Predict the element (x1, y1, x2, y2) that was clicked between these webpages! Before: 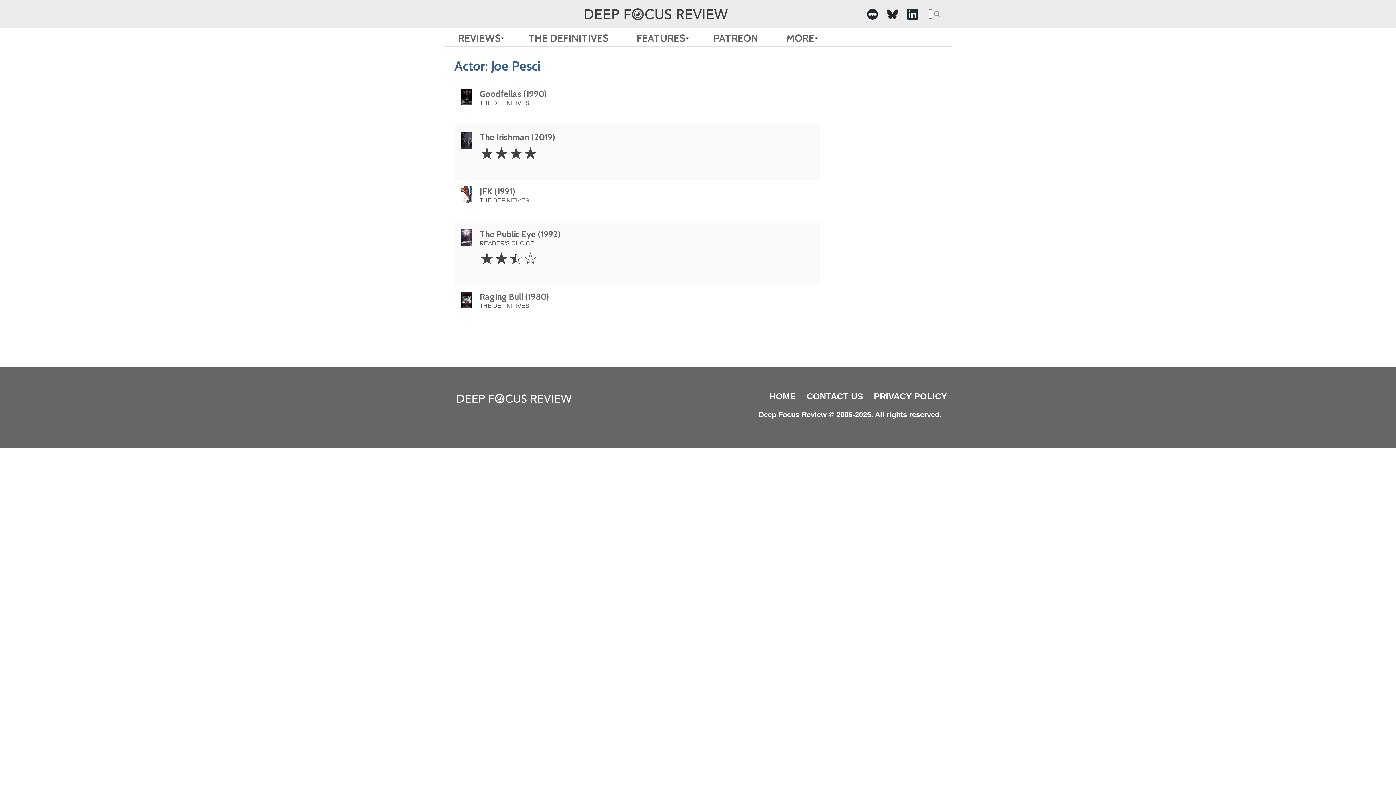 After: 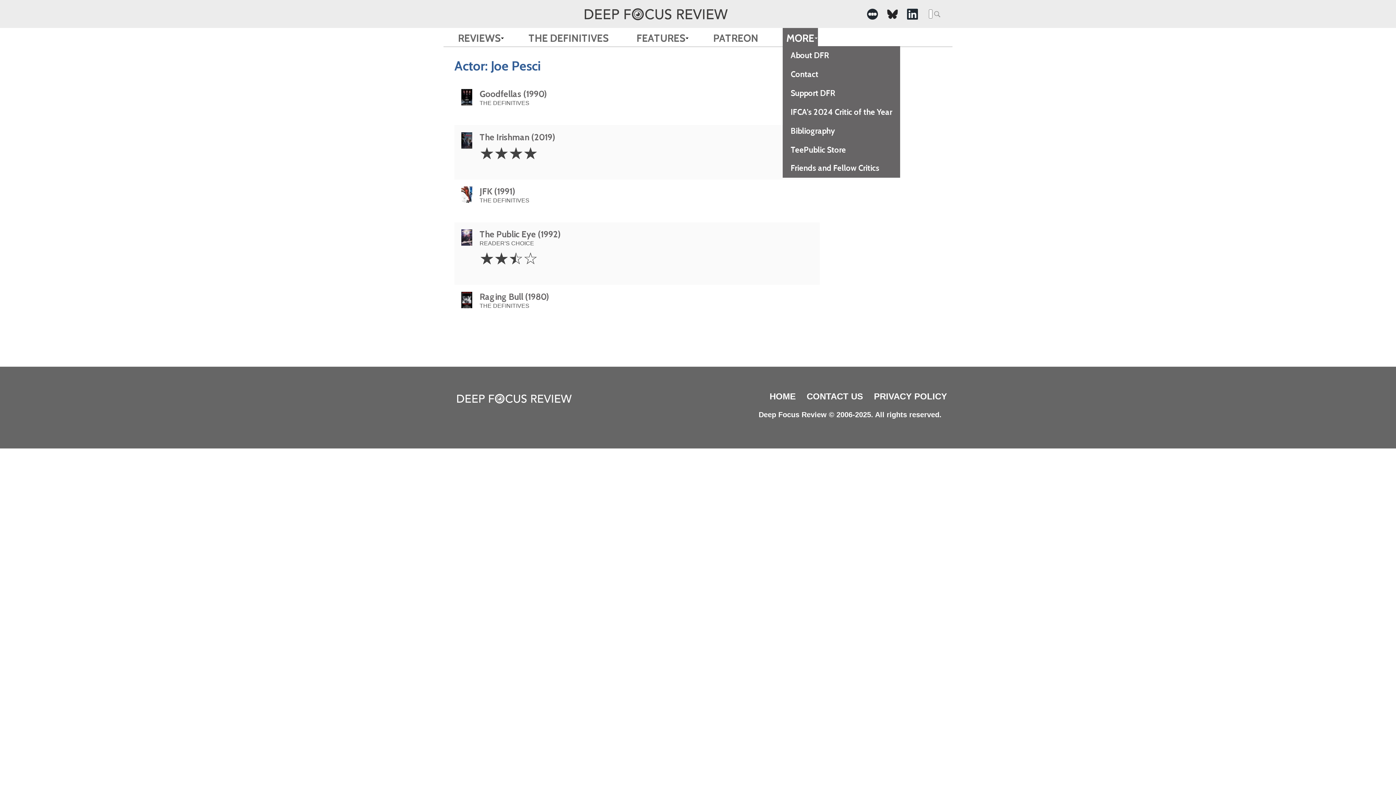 Action: label: MORE bbox: (782, 28, 818, 46)